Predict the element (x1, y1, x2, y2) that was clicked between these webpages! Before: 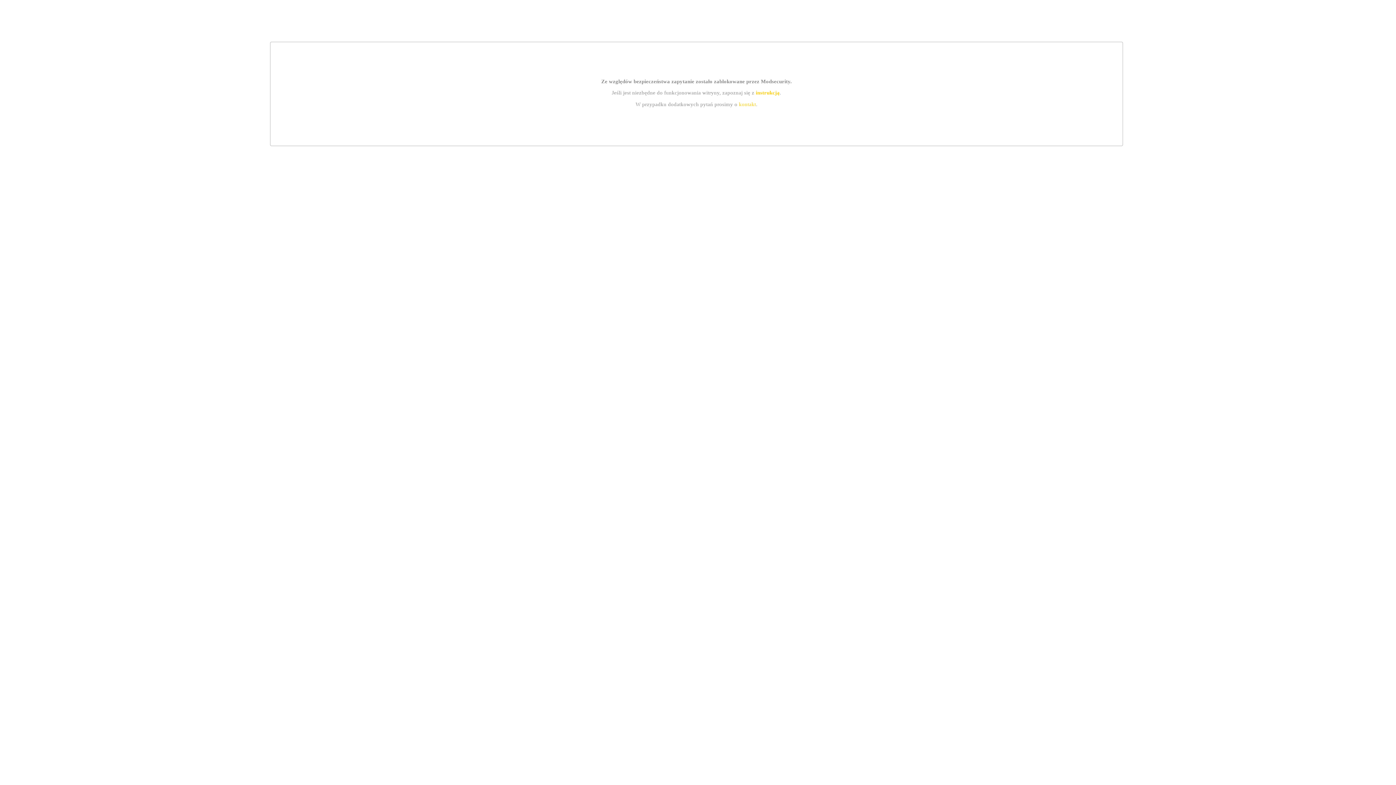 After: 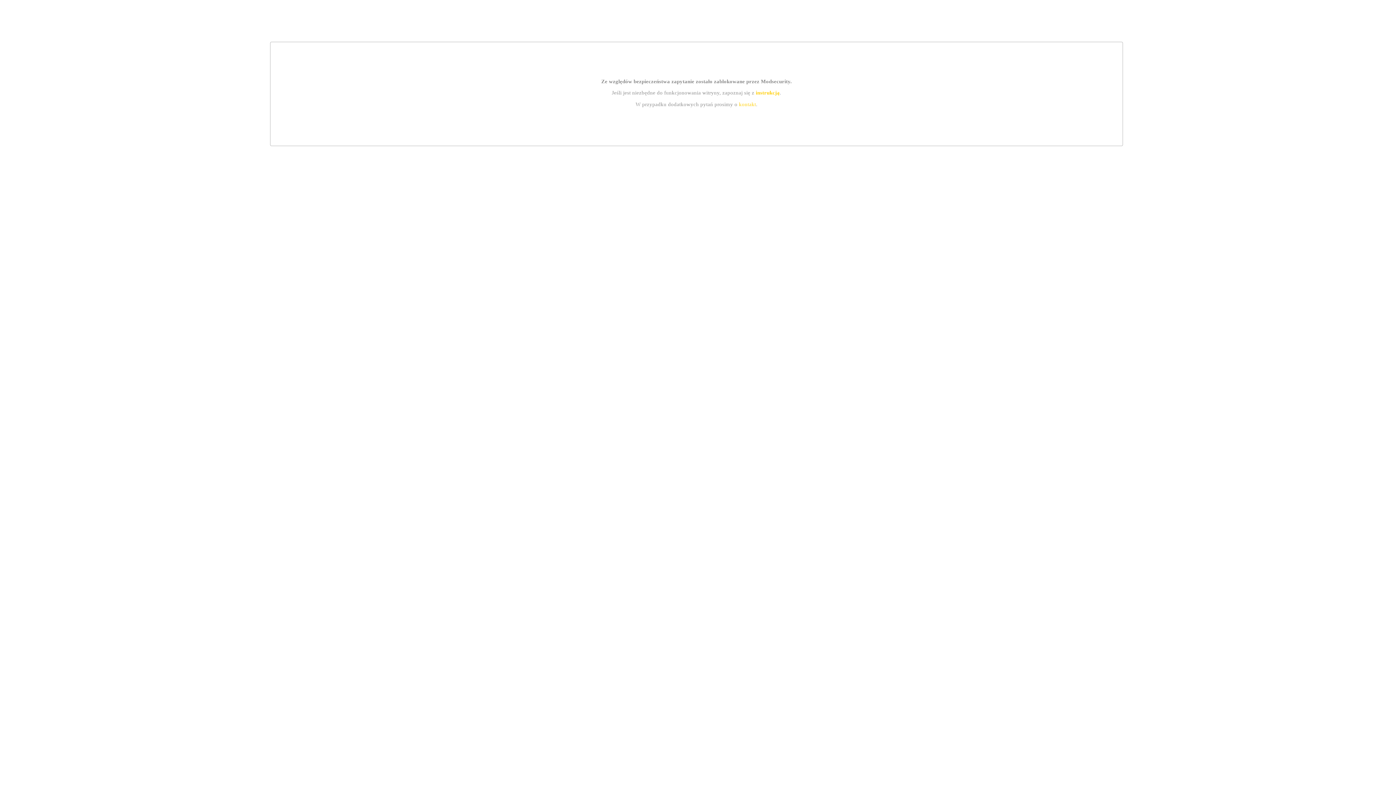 Action: bbox: (755, 89, 779, 95) label: instrukcją